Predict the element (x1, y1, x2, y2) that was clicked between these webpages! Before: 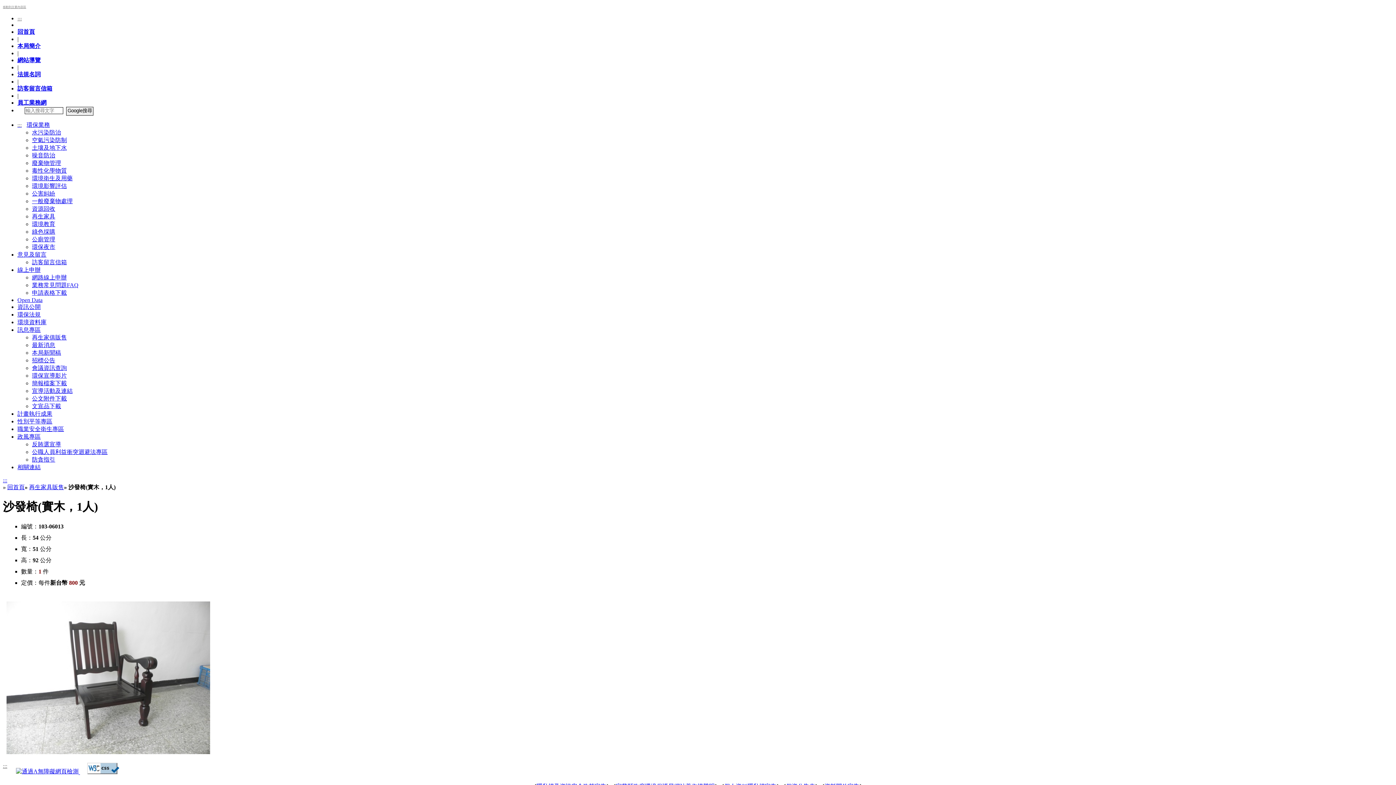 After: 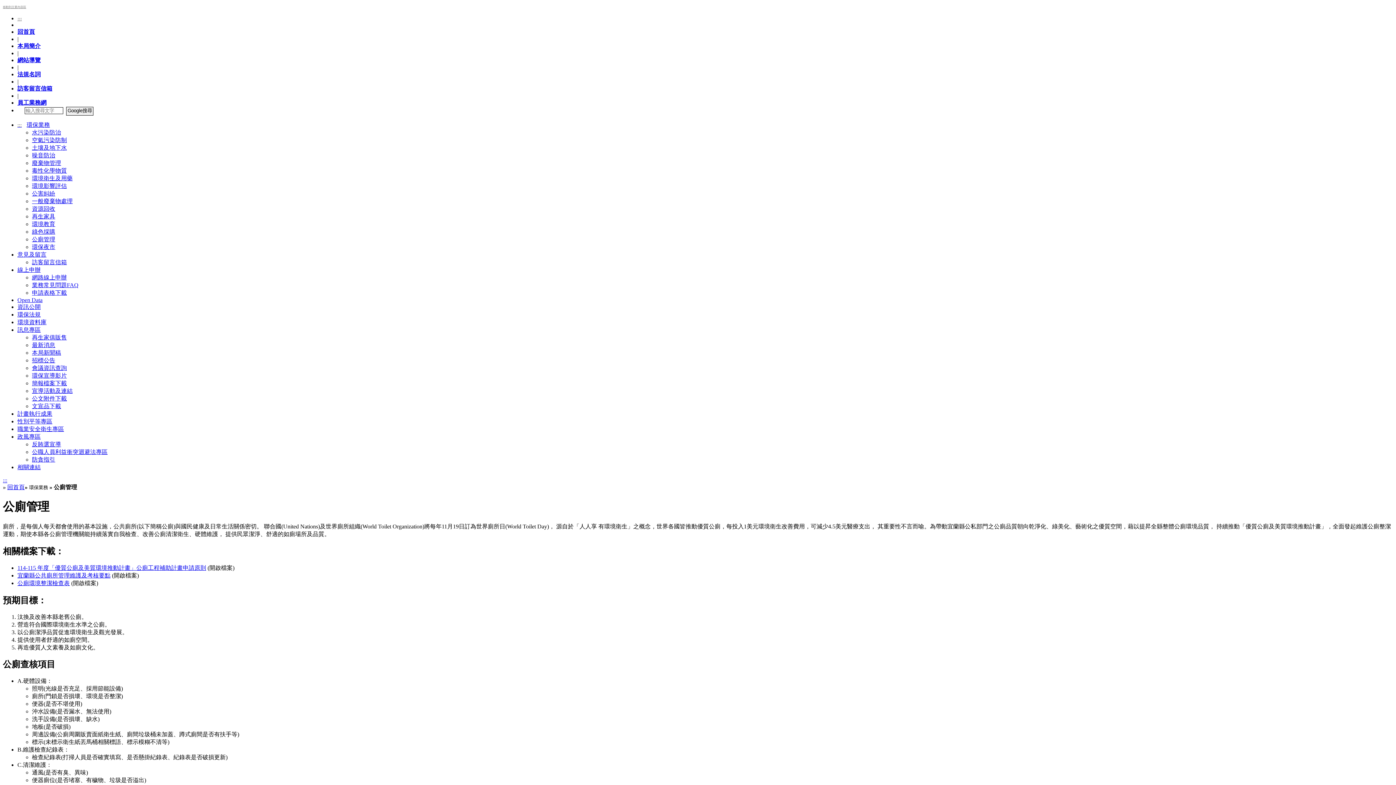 Action: bbox: (32, 236, 55, 242) label: 公廁管理